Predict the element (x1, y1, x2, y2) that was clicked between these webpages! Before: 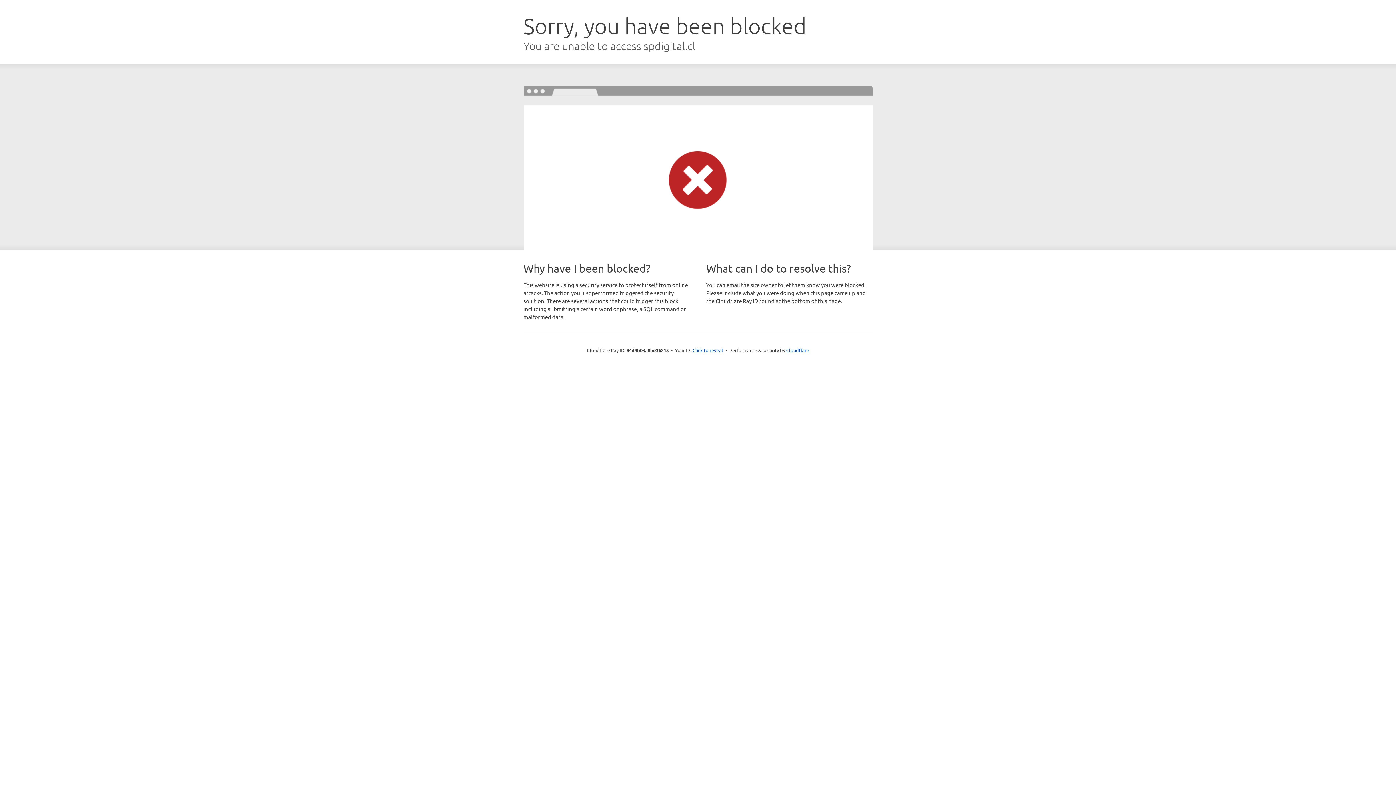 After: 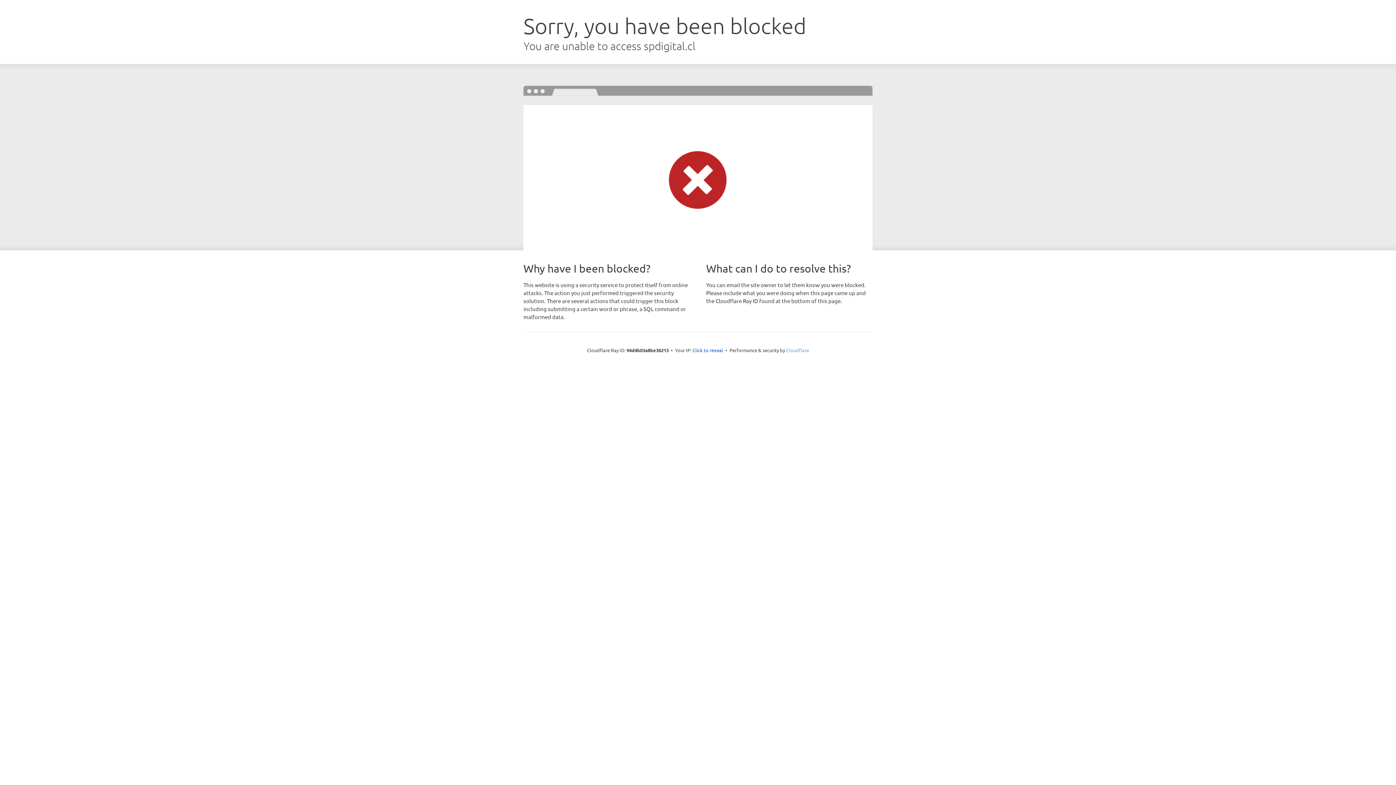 Action: label: Cloudflare bbox: (786, 347, 809, 353)